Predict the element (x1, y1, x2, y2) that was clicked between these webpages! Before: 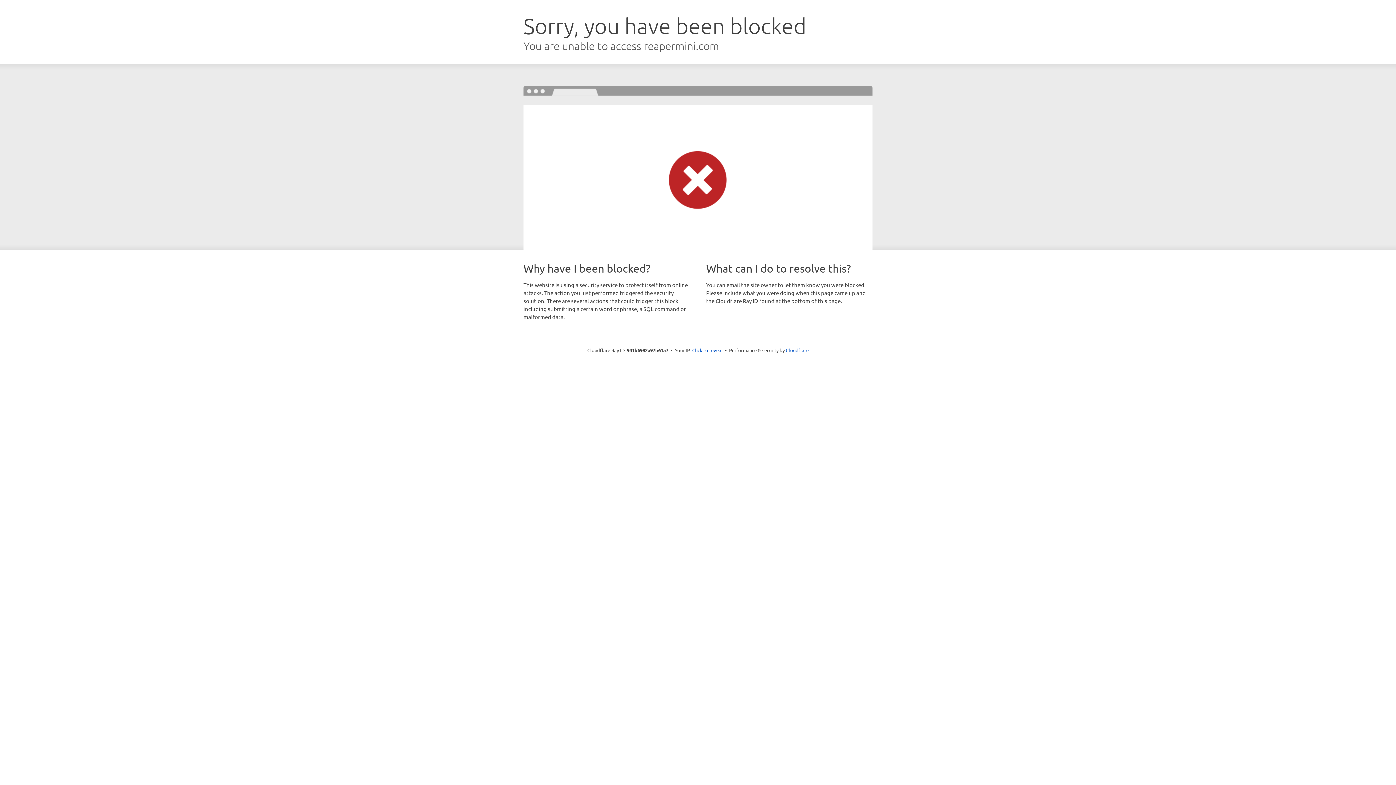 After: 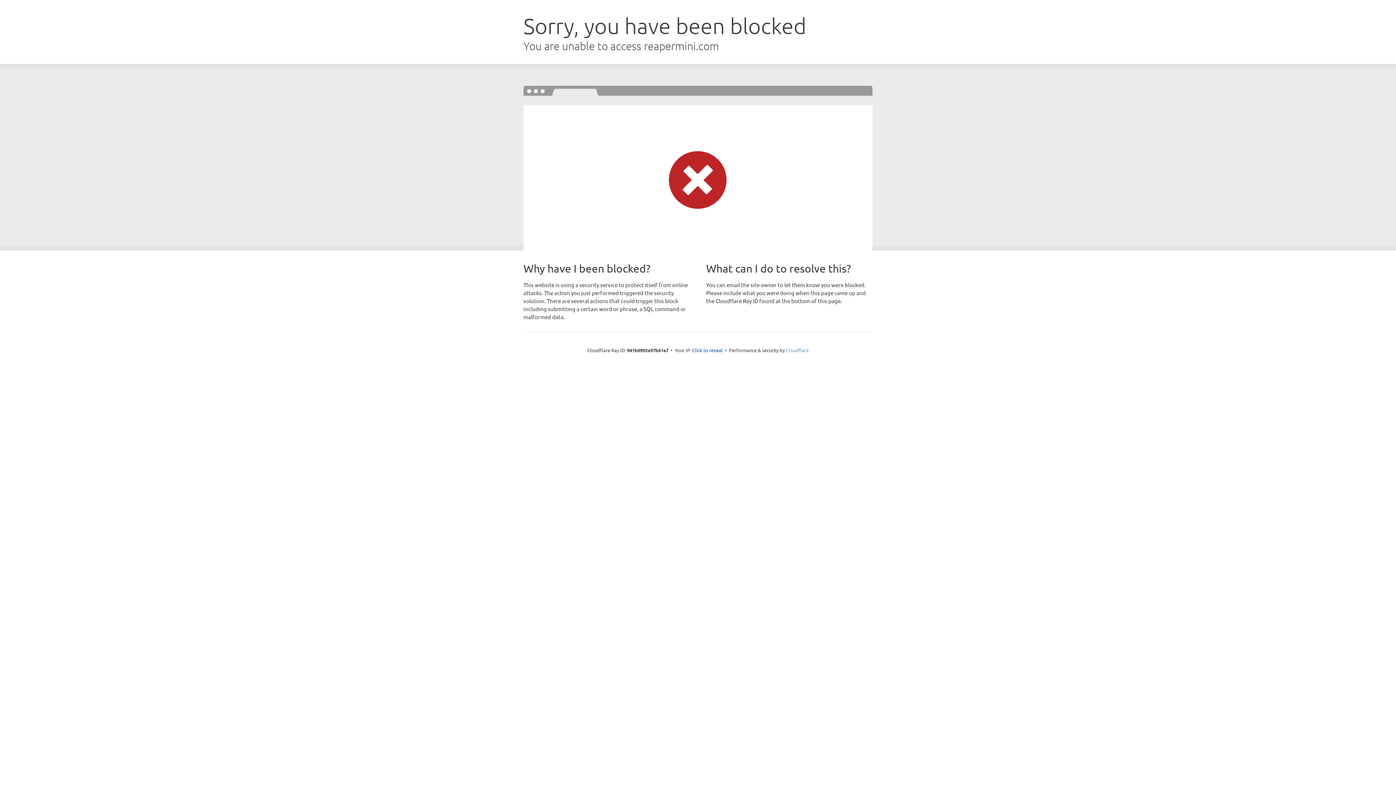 Action: label: Cloudflare bbox: (786, 347, 808, 353)